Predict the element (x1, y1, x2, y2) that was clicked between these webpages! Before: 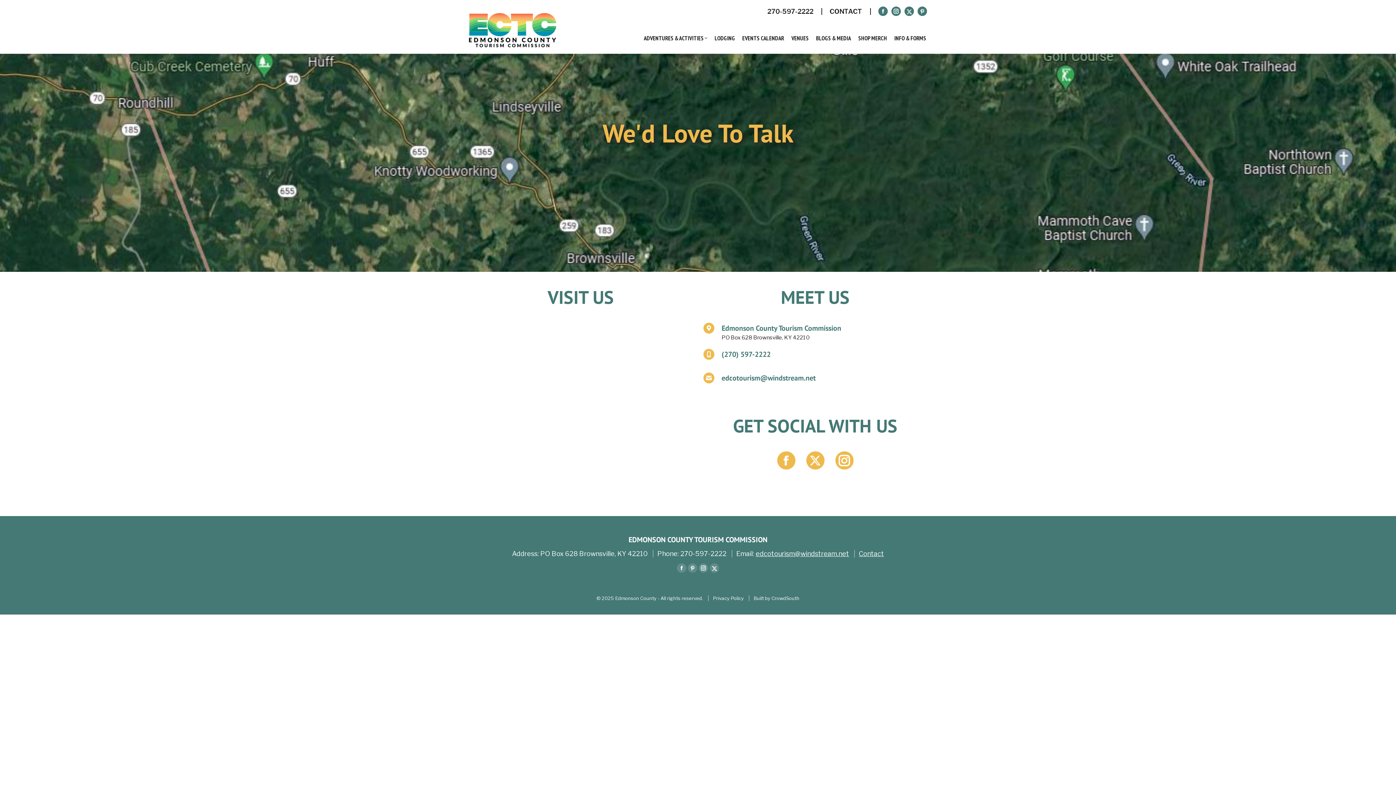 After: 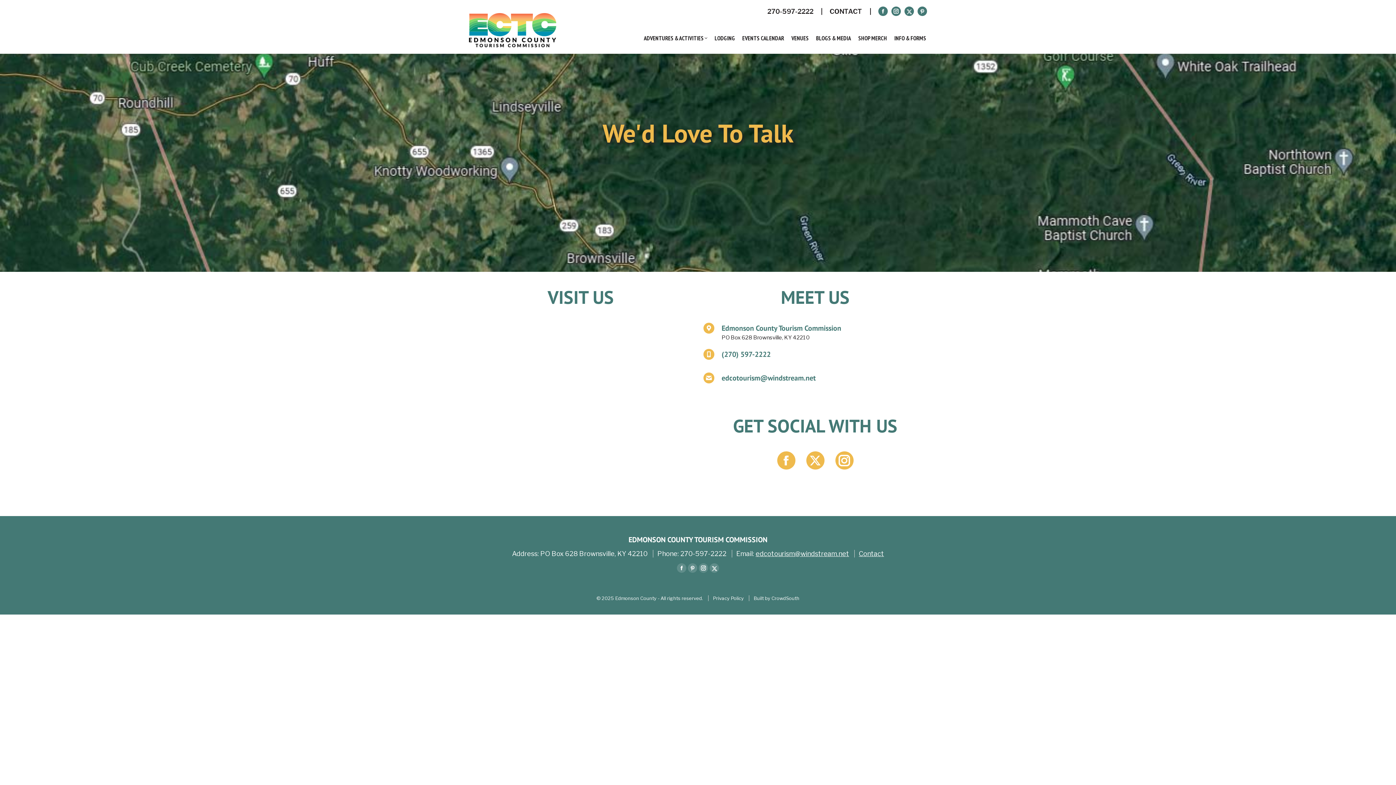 Action: bbox: (703, 349, 714, 360)